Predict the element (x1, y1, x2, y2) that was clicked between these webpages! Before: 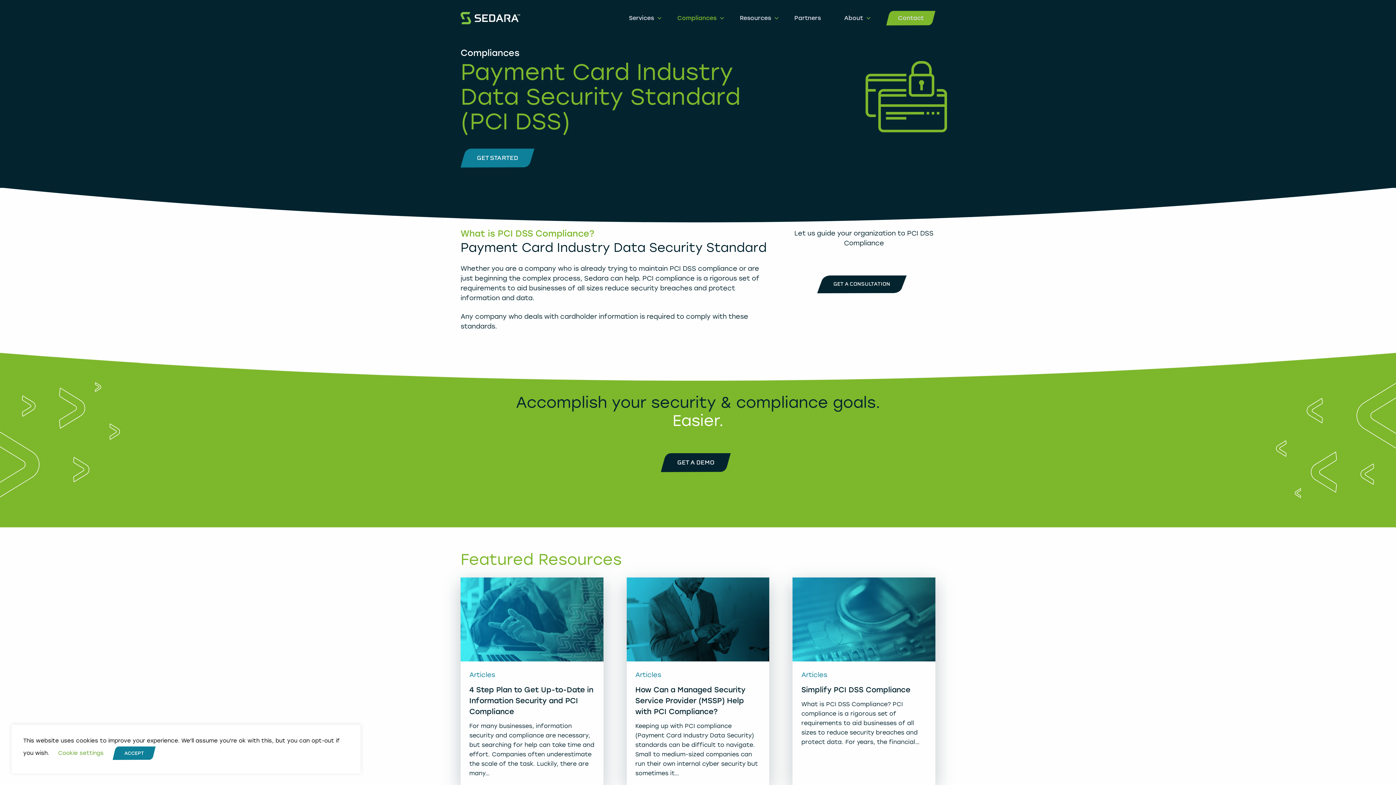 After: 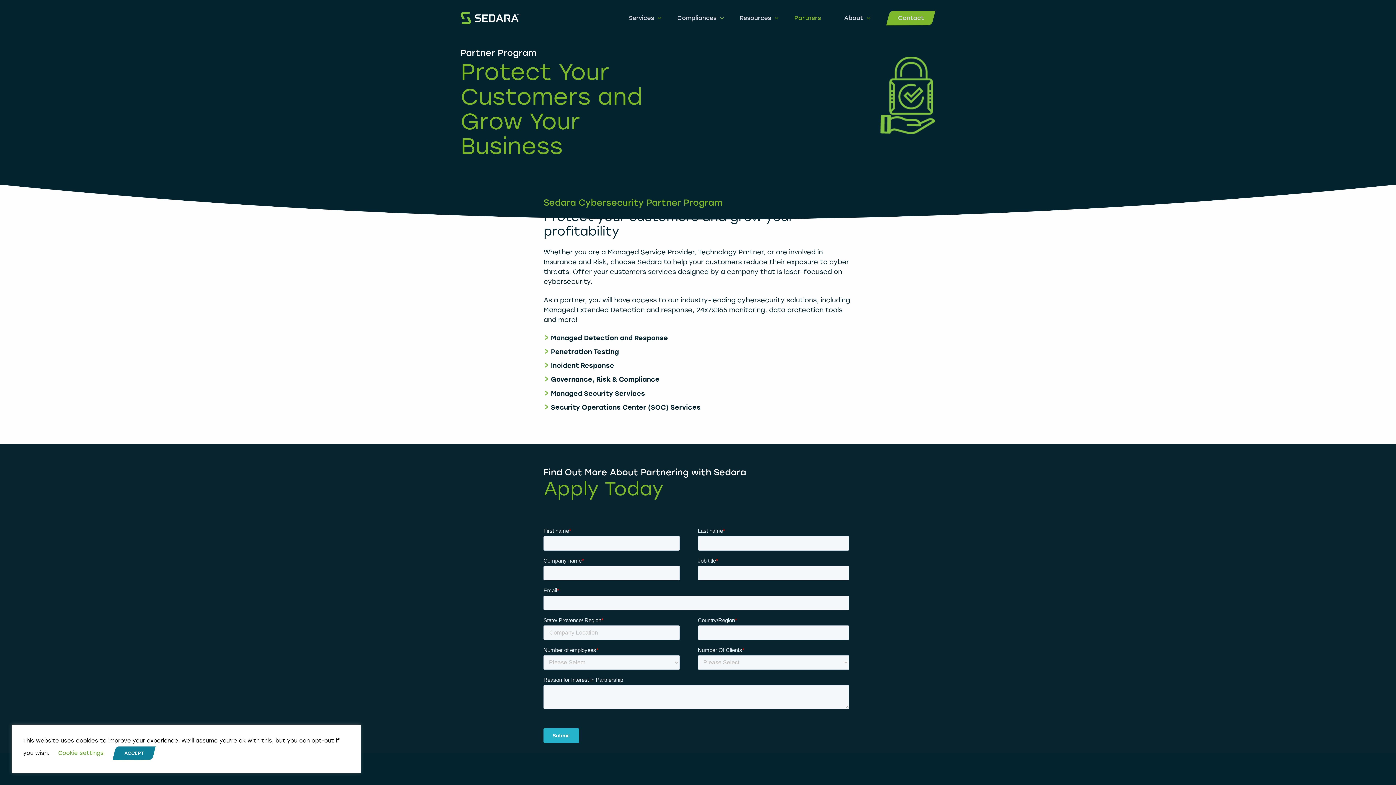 Action: label: Partners bbox: (782, 10, 832, 25)